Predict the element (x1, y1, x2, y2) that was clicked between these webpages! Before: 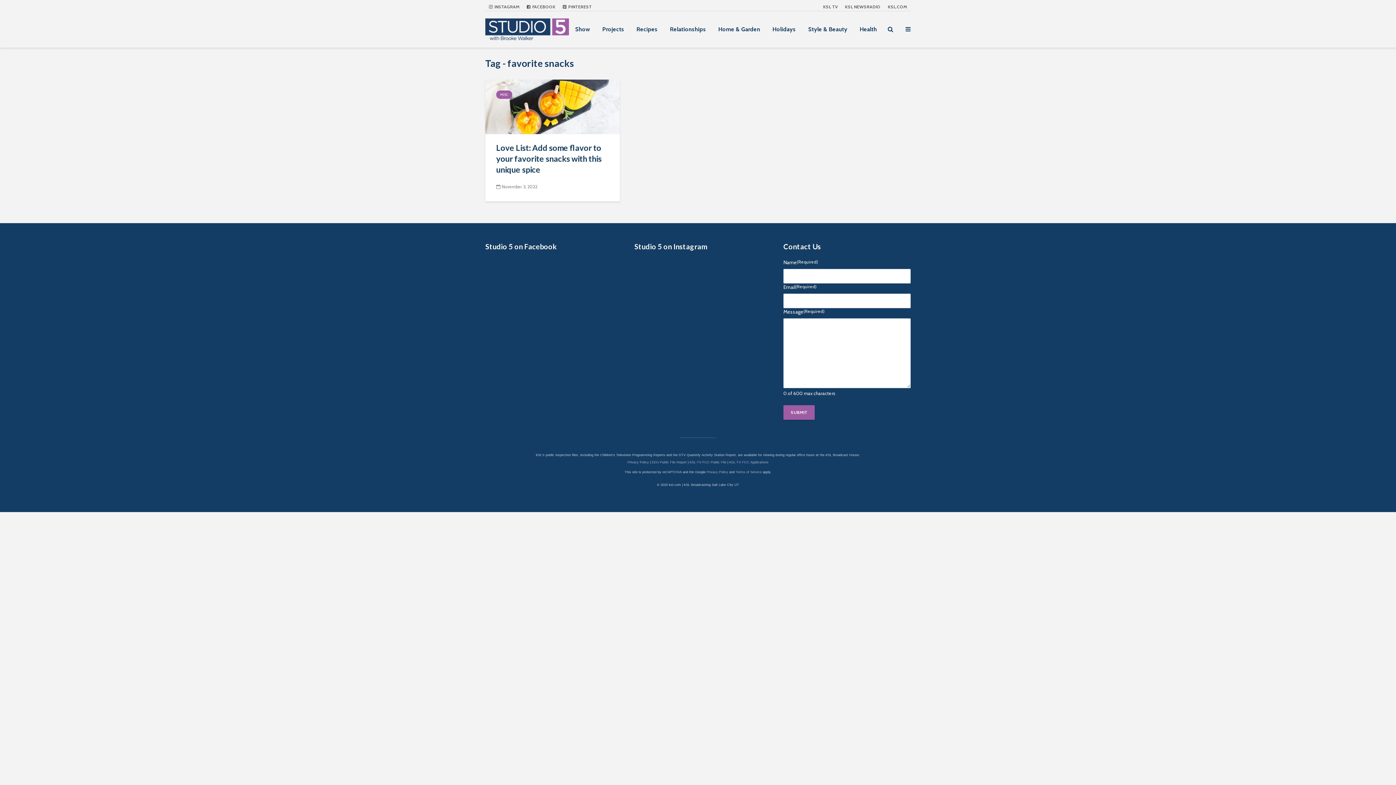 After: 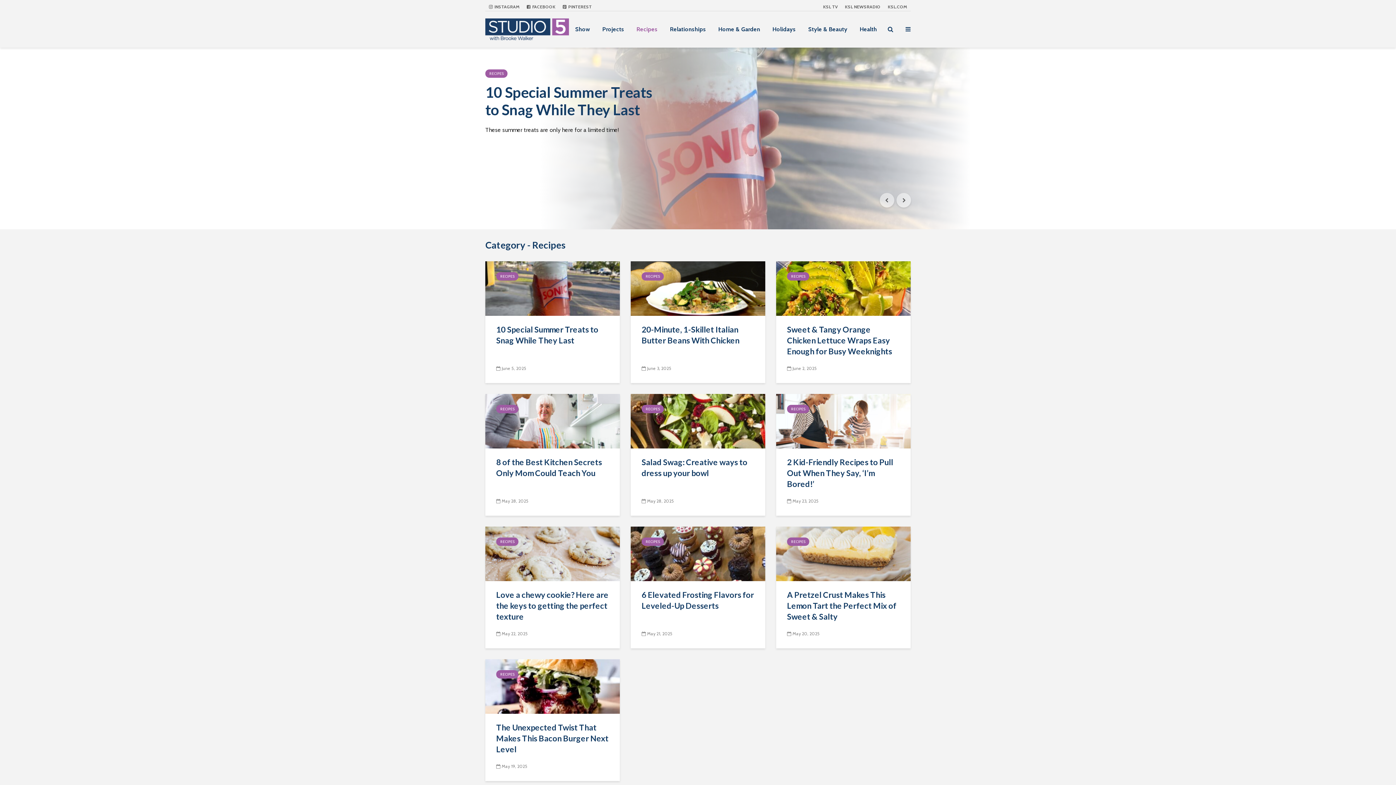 Action: label: Recipes bbox: (631, 22, 663, 36)